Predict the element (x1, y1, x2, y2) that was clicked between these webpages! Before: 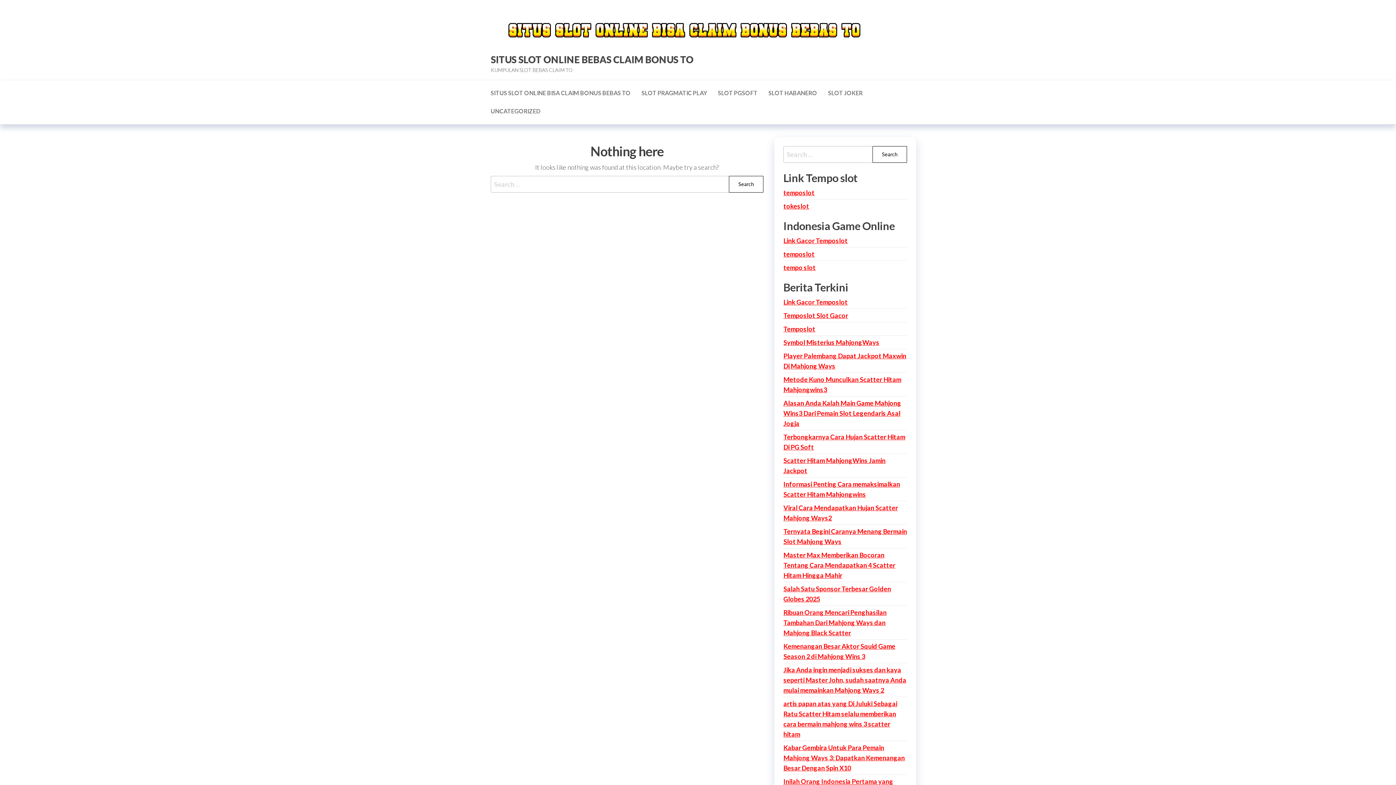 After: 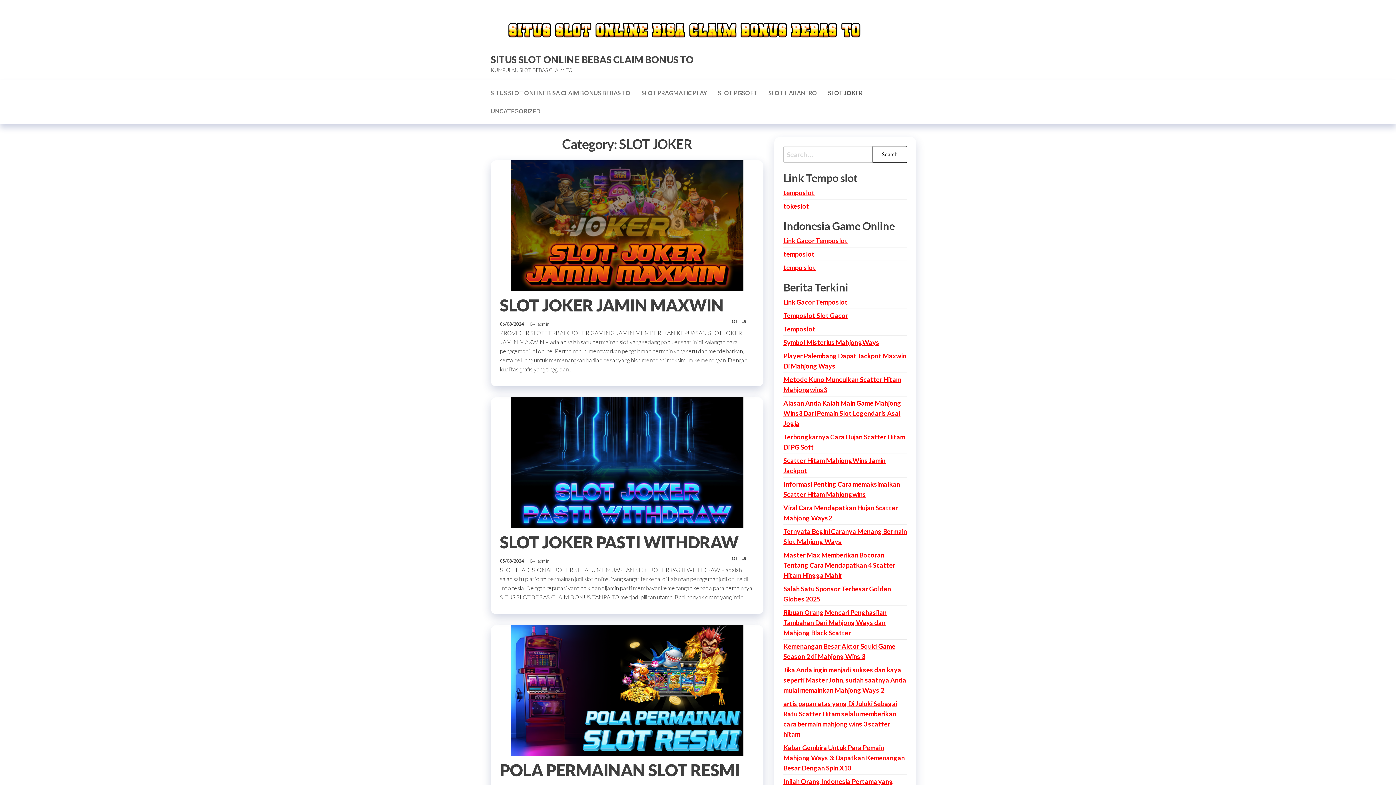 Action: label: SLOT JOKER bbox: (822, 84, 868, 102)